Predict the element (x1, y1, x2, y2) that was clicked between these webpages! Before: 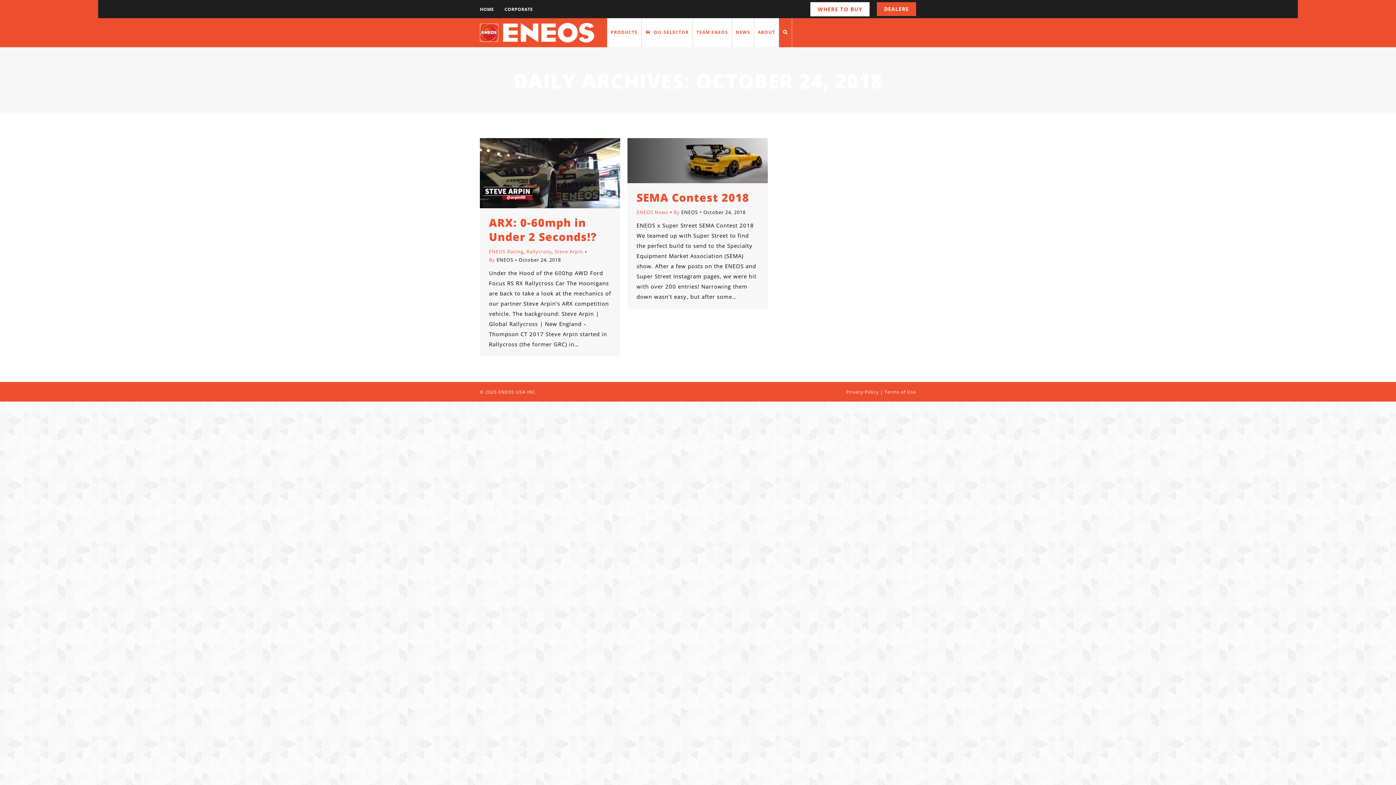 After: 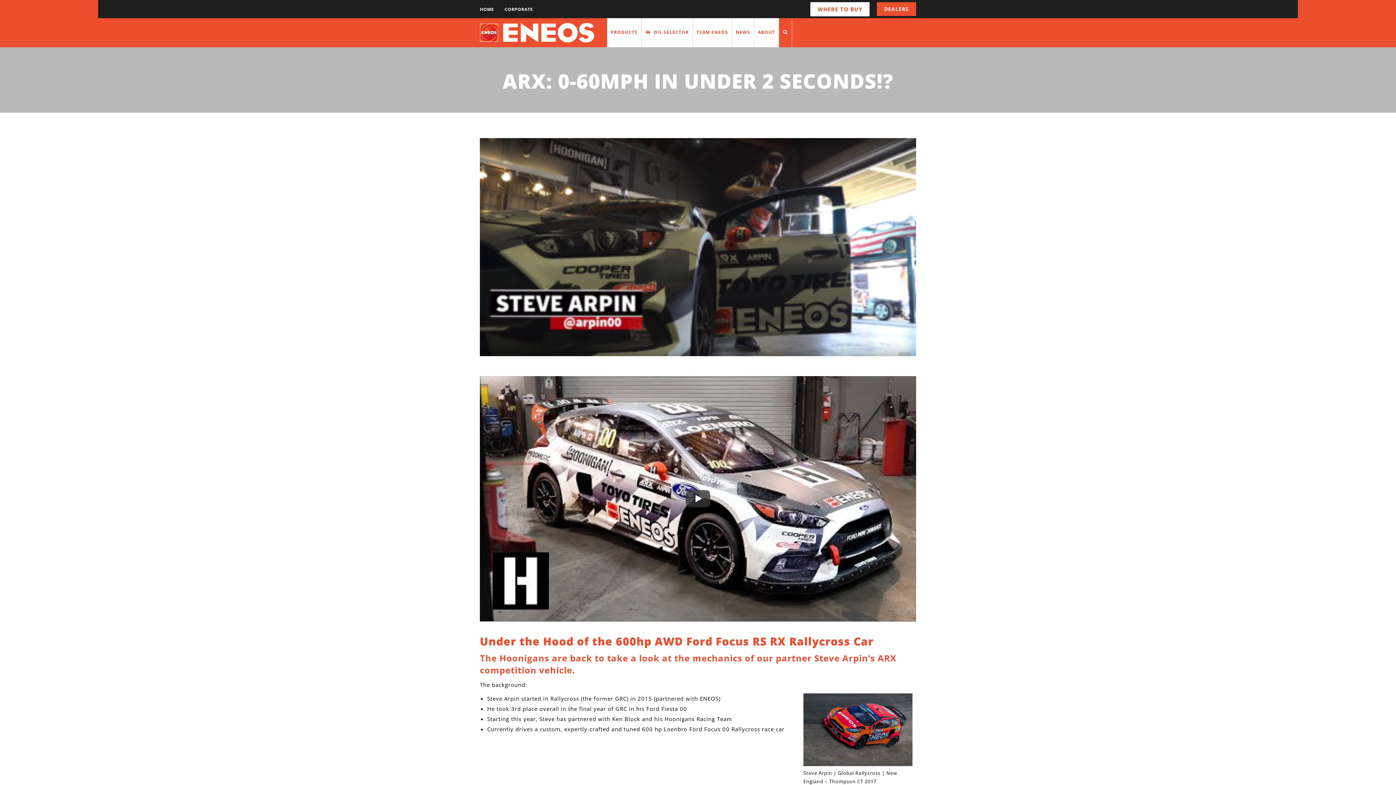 Action: bbox: (489, 215, 596, 244) label: ARX: 0-60mph in Under 2 Seconds!?